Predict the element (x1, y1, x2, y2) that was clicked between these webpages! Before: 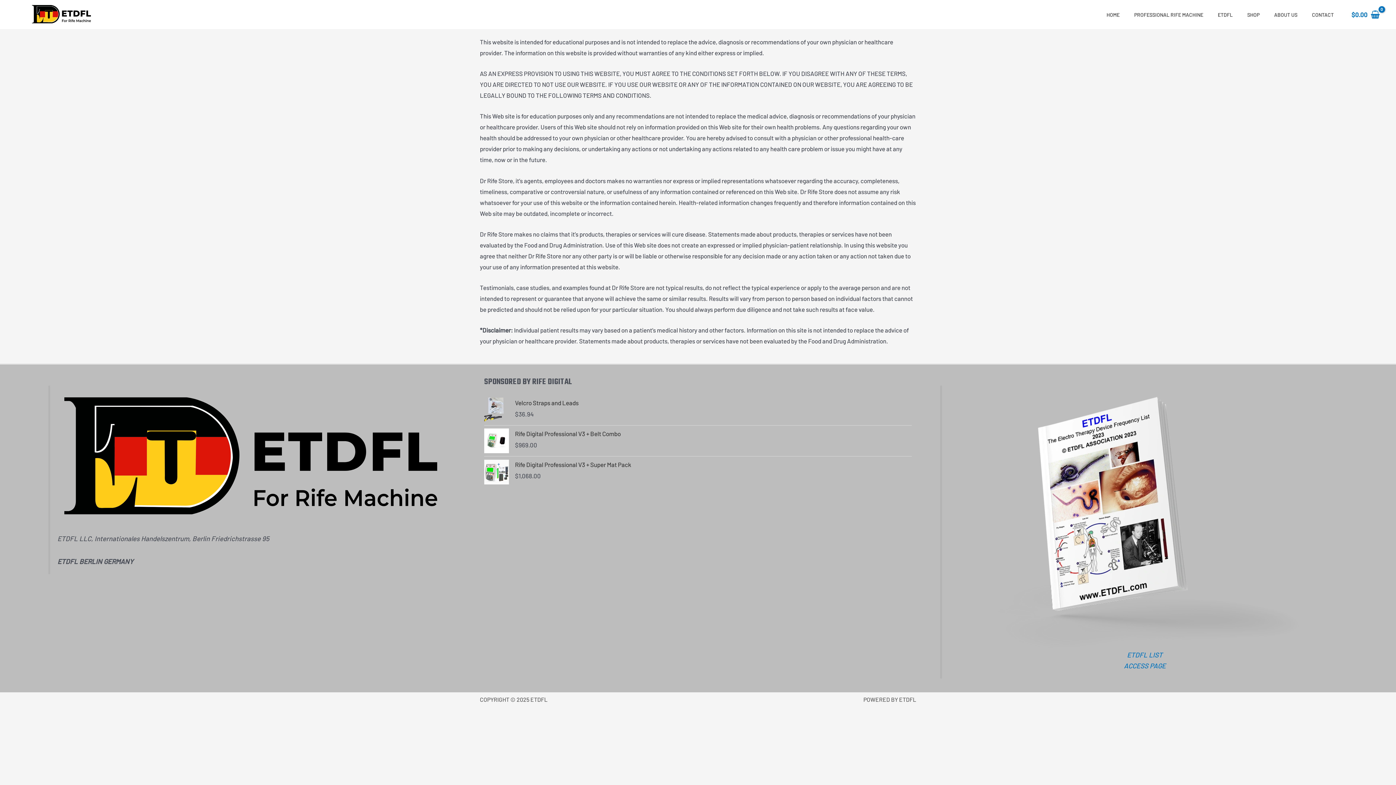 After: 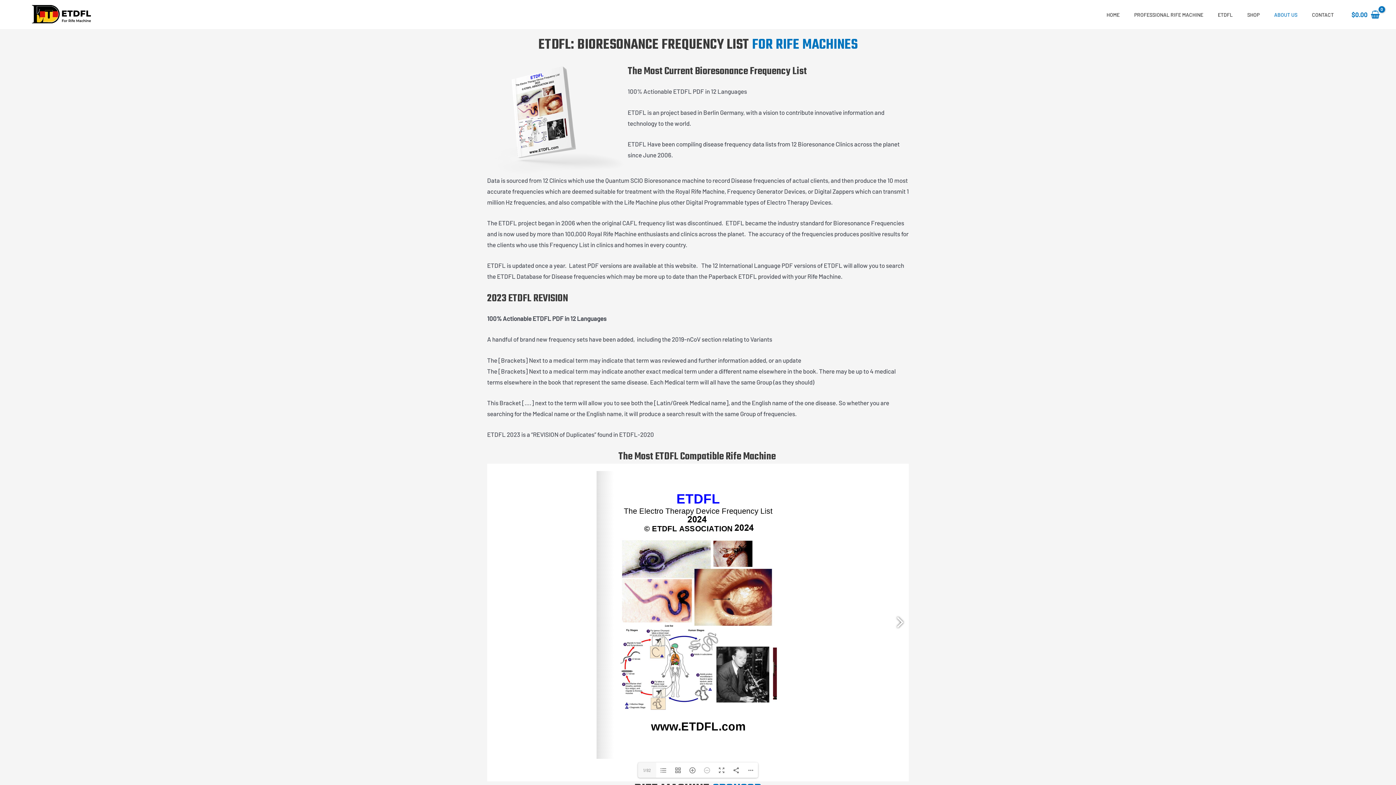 Action: label: ABOUT US bbox: (1267, 0, 1305, 29)